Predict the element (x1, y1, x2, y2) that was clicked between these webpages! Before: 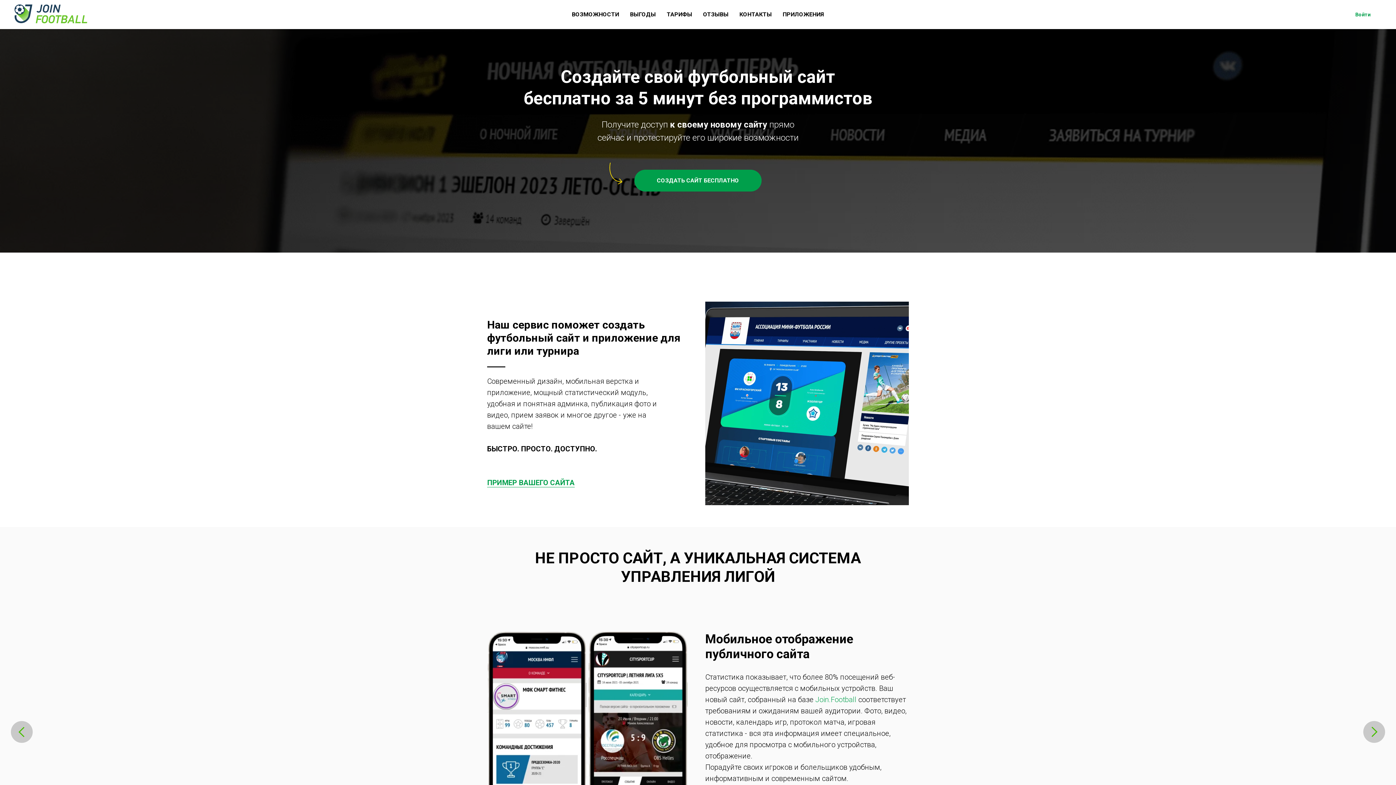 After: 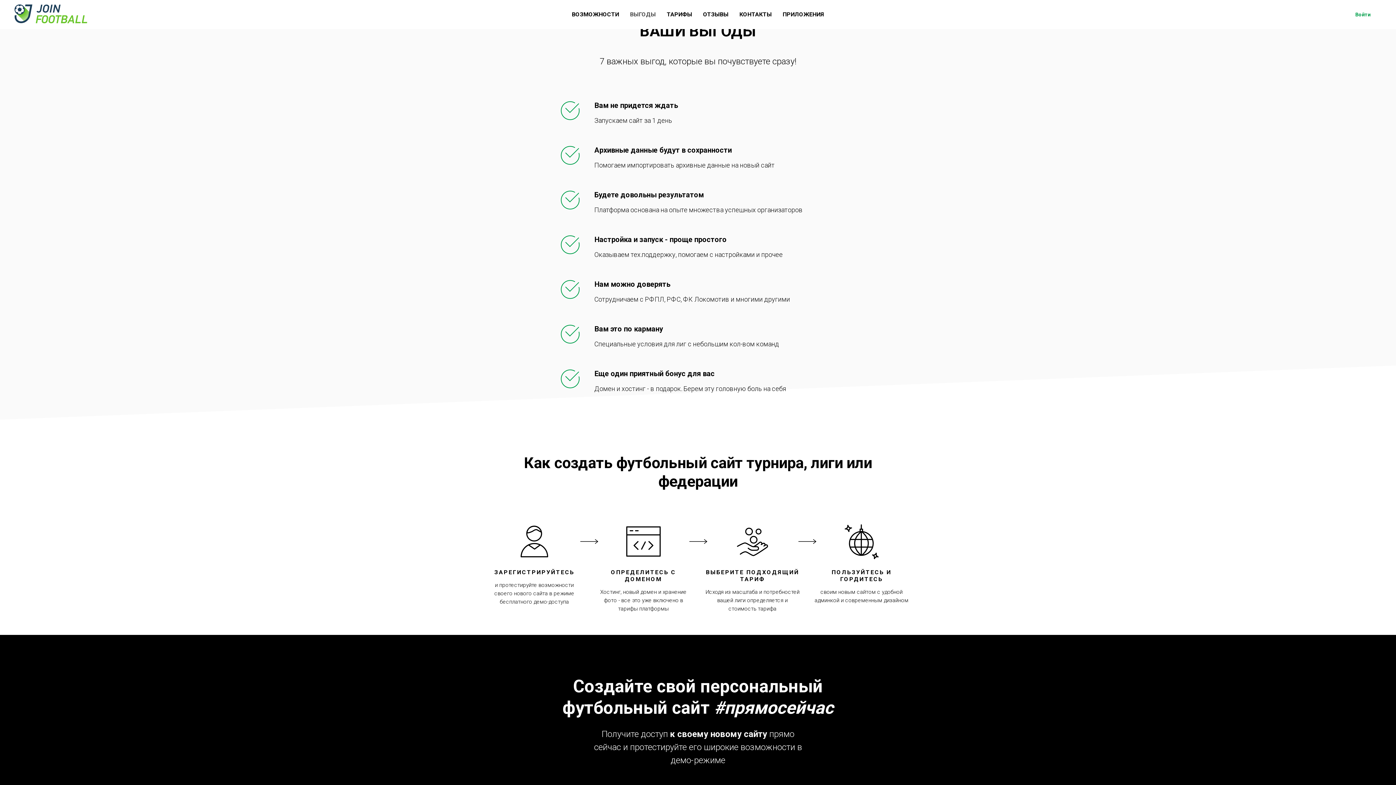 Action: bbox: (630, 10, 656, 17) label: ВЫГОДЫ